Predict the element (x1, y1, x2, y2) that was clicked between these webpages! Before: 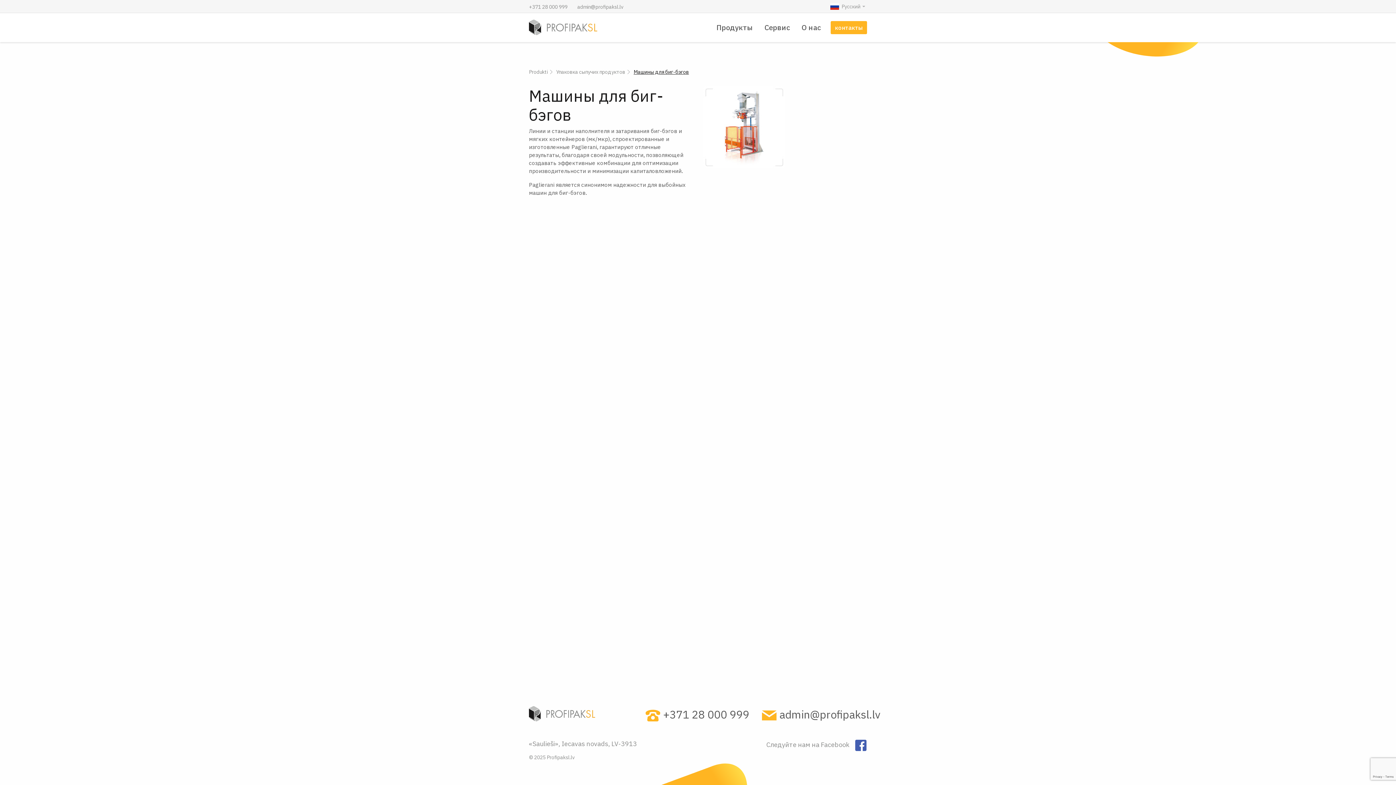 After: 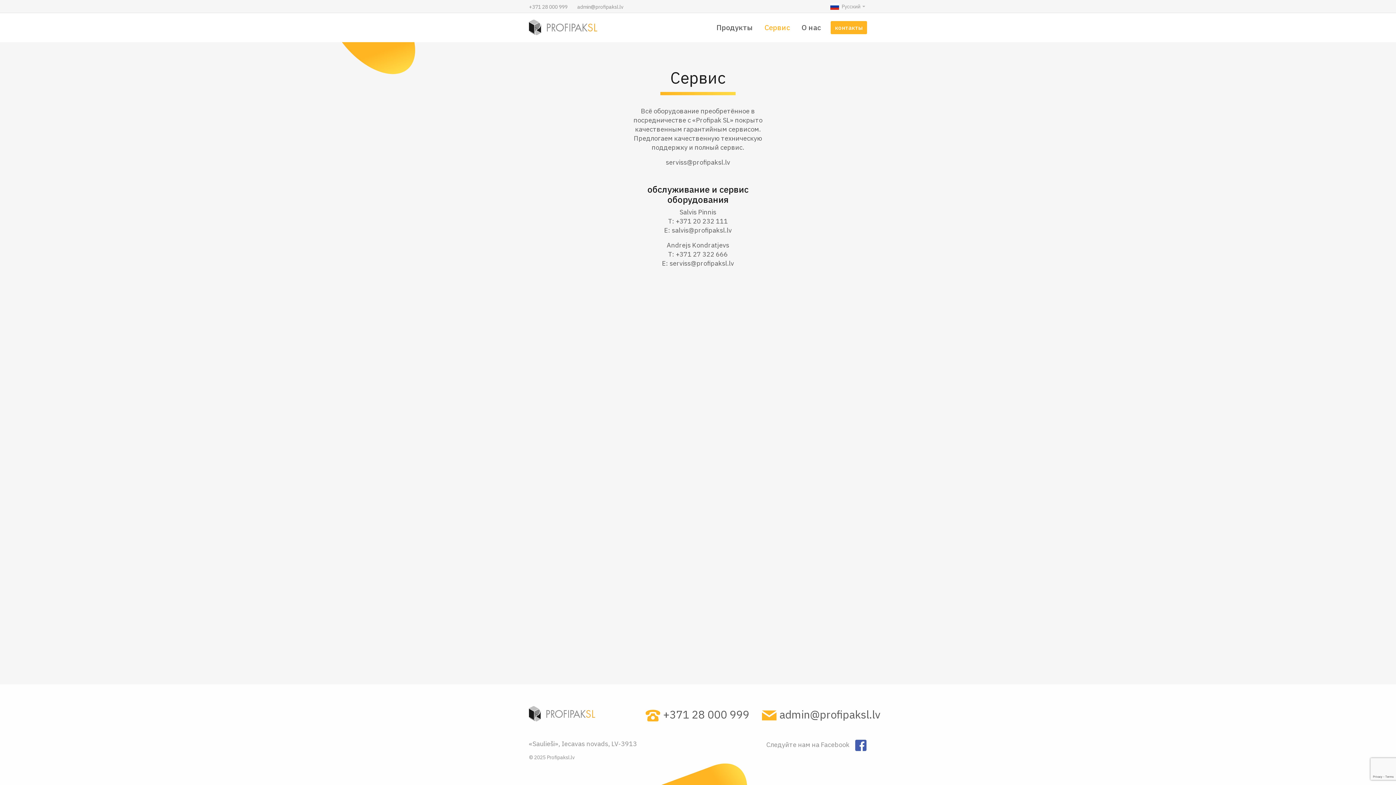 Action: label: Сервис bbox: (762, 22, 792, 33)